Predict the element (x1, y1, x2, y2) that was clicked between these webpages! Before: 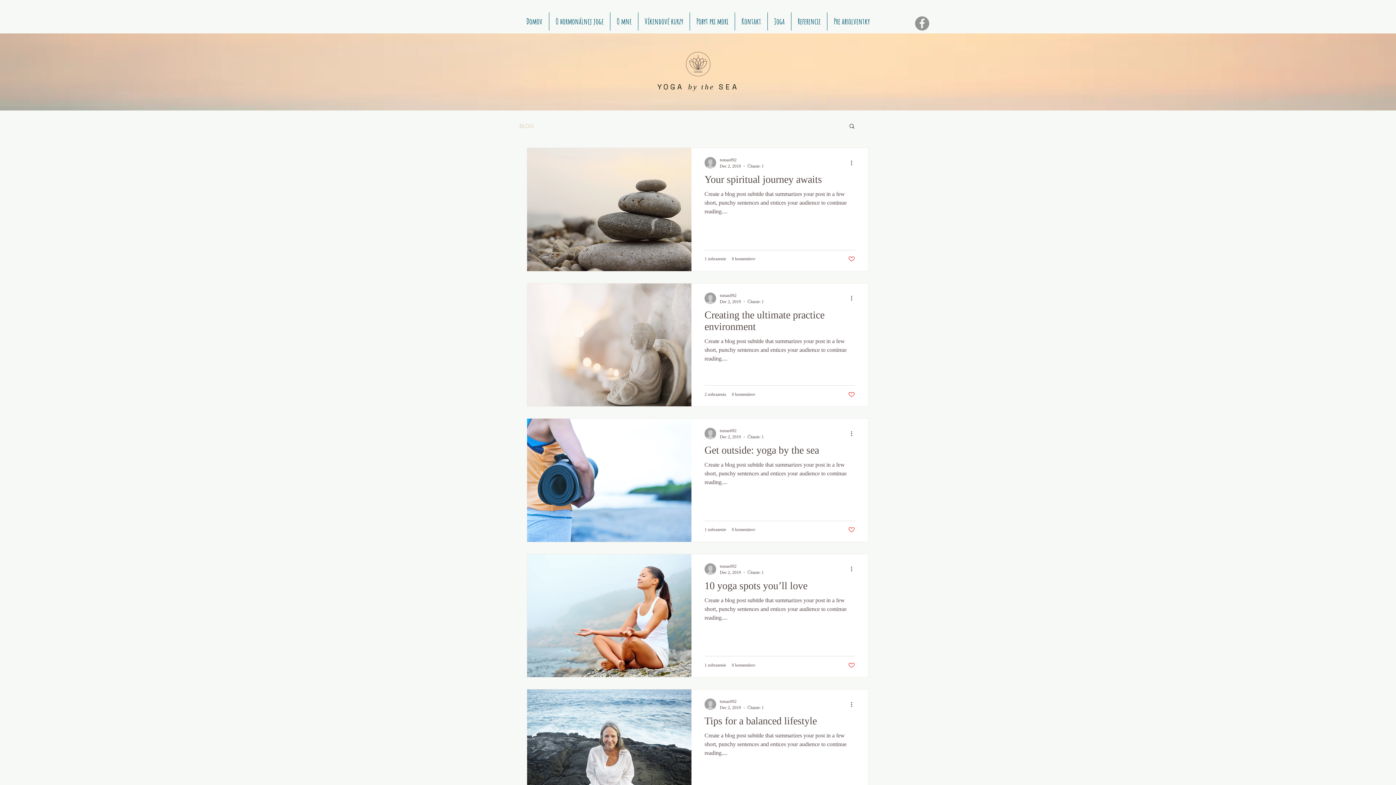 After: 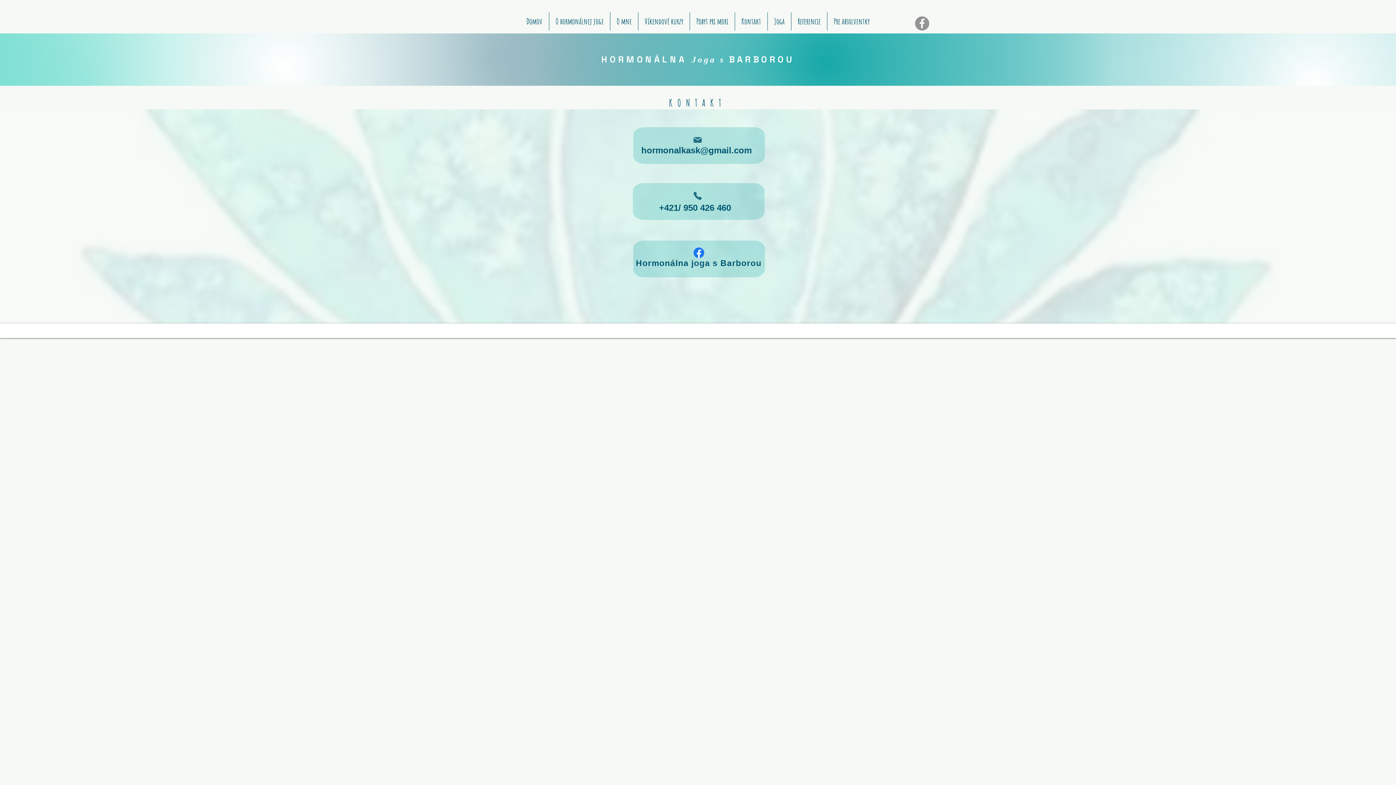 Action: label: Kontakt bbox: (735, 12, 767, 30)